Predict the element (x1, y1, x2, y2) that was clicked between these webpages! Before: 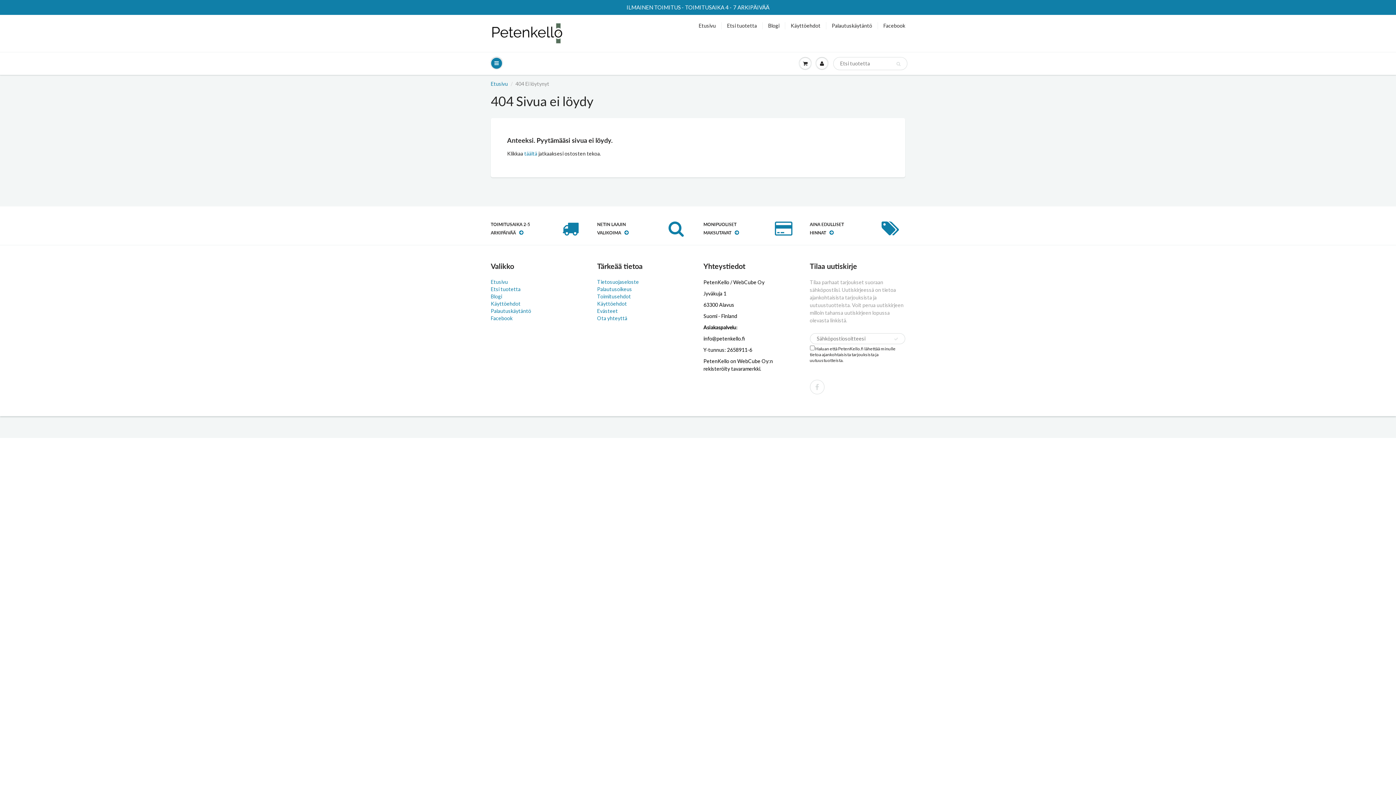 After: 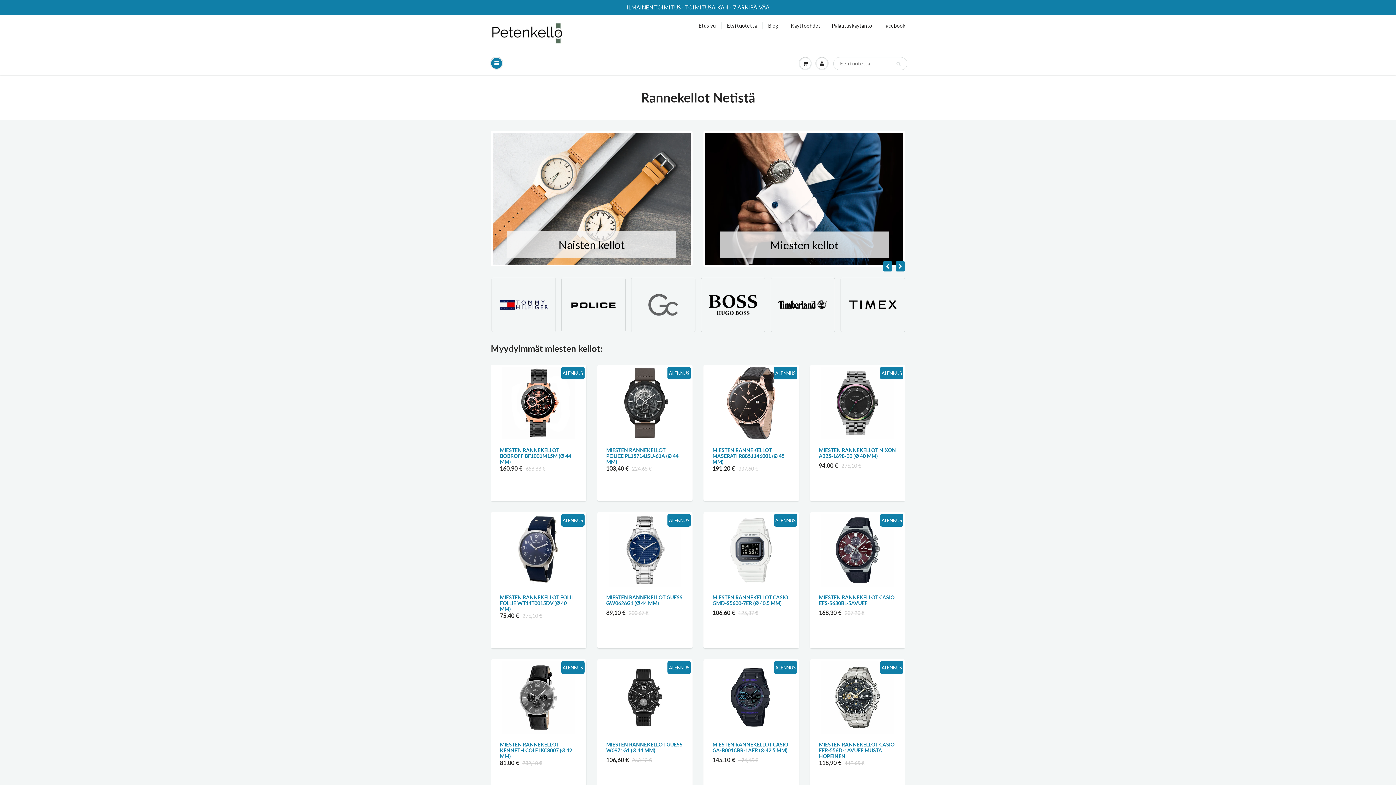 Action: label: Etusivu bbox: (698, 22, 716, 29)